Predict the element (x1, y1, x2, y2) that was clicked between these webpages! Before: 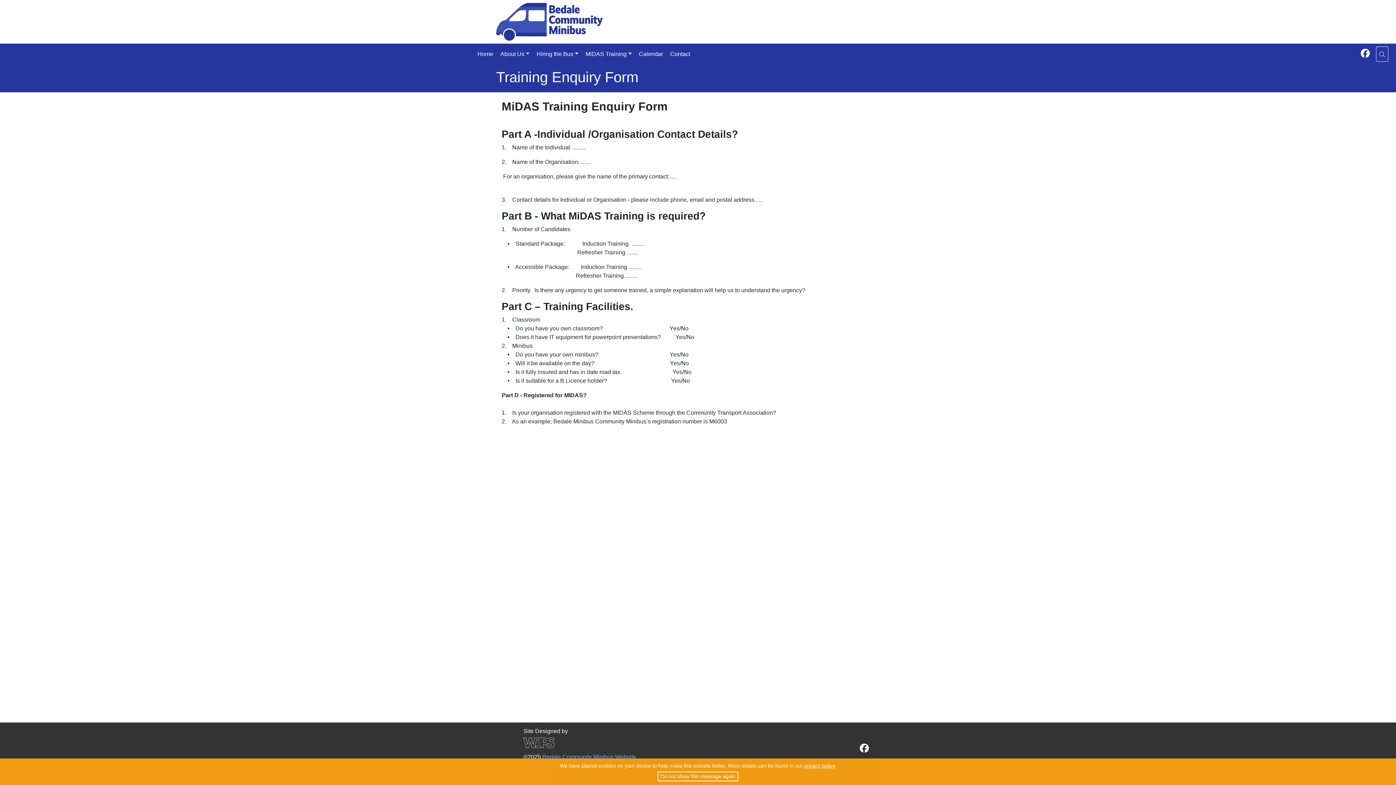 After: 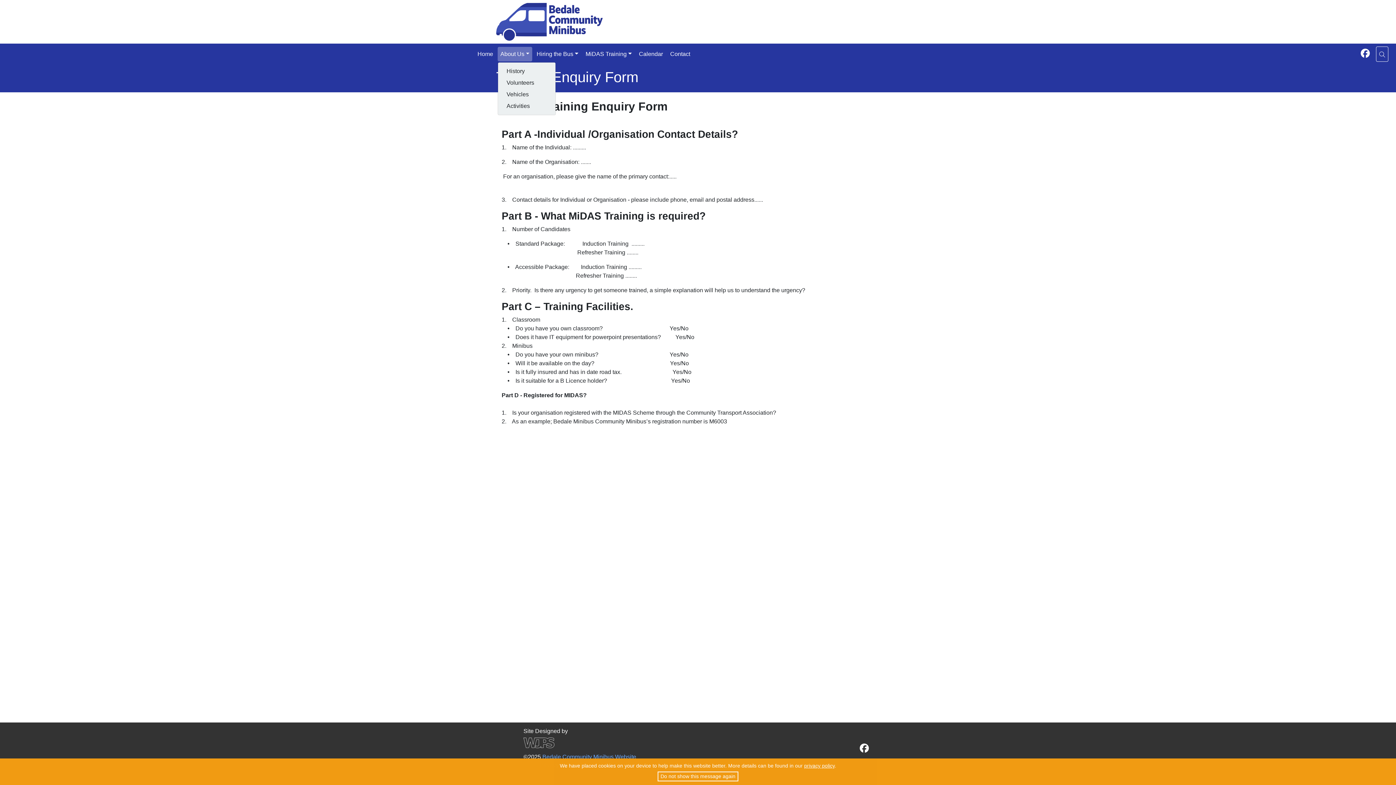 Action: bbox: (497, 46, 532, 61) label: About Us